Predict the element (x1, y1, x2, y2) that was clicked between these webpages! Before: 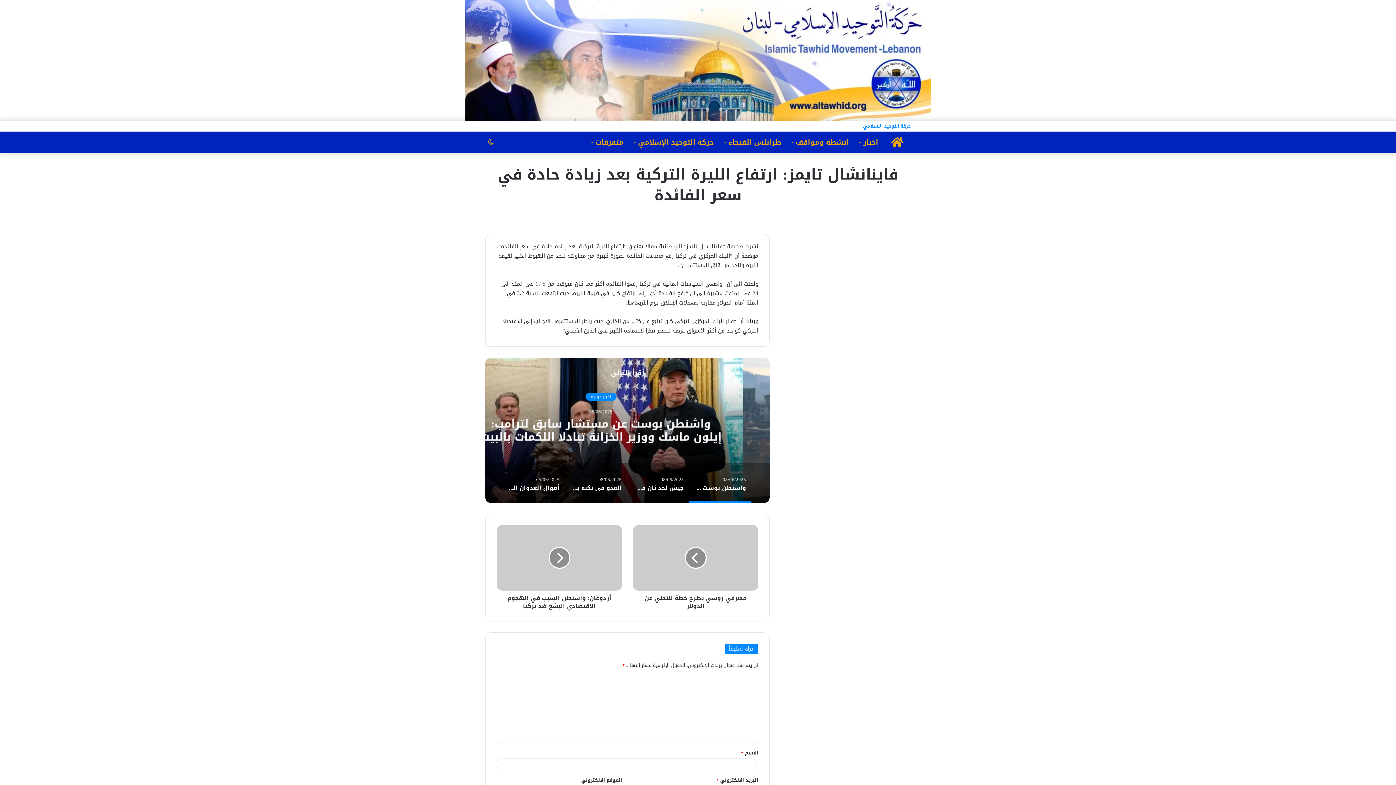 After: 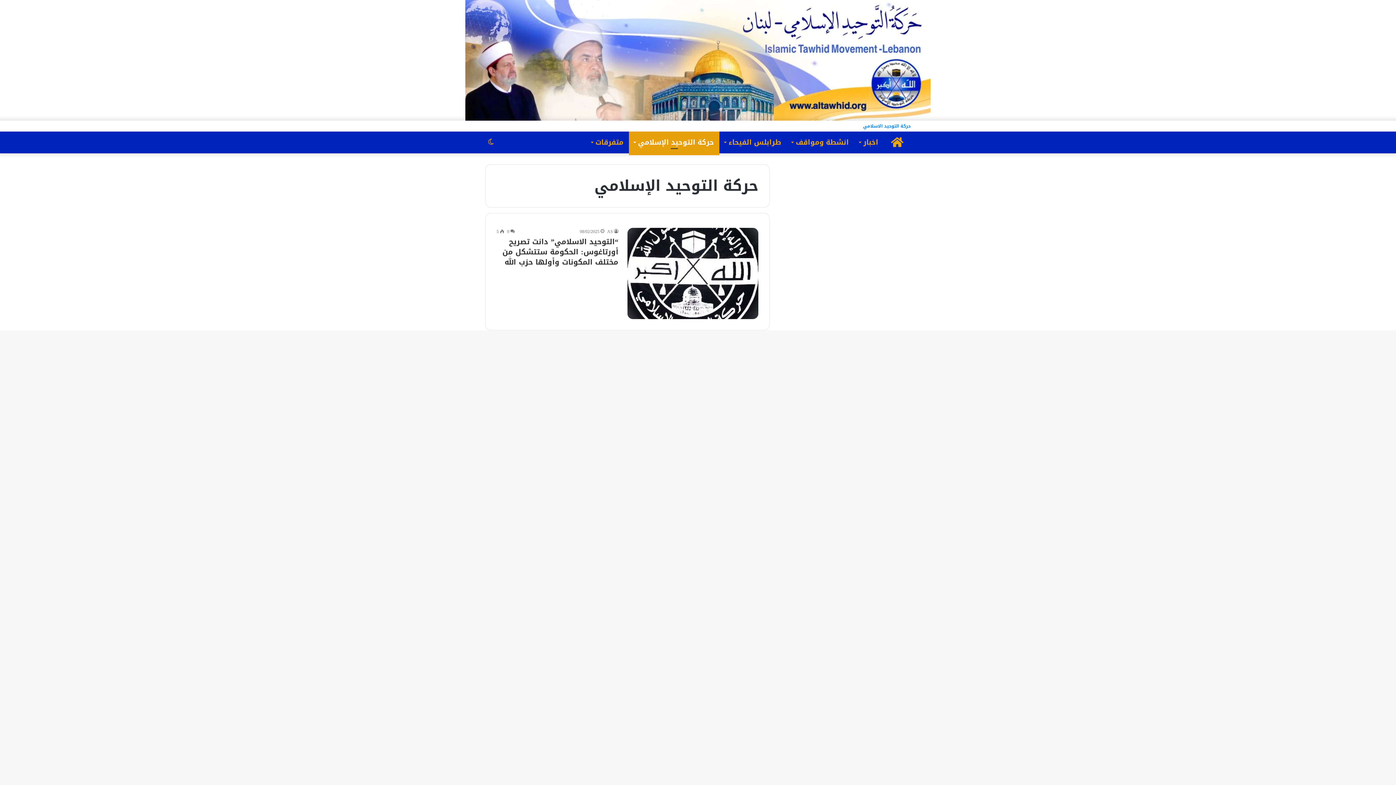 Action: label: حركة التوحيد الإسلامي bbox: (629, 131, 719, 153)